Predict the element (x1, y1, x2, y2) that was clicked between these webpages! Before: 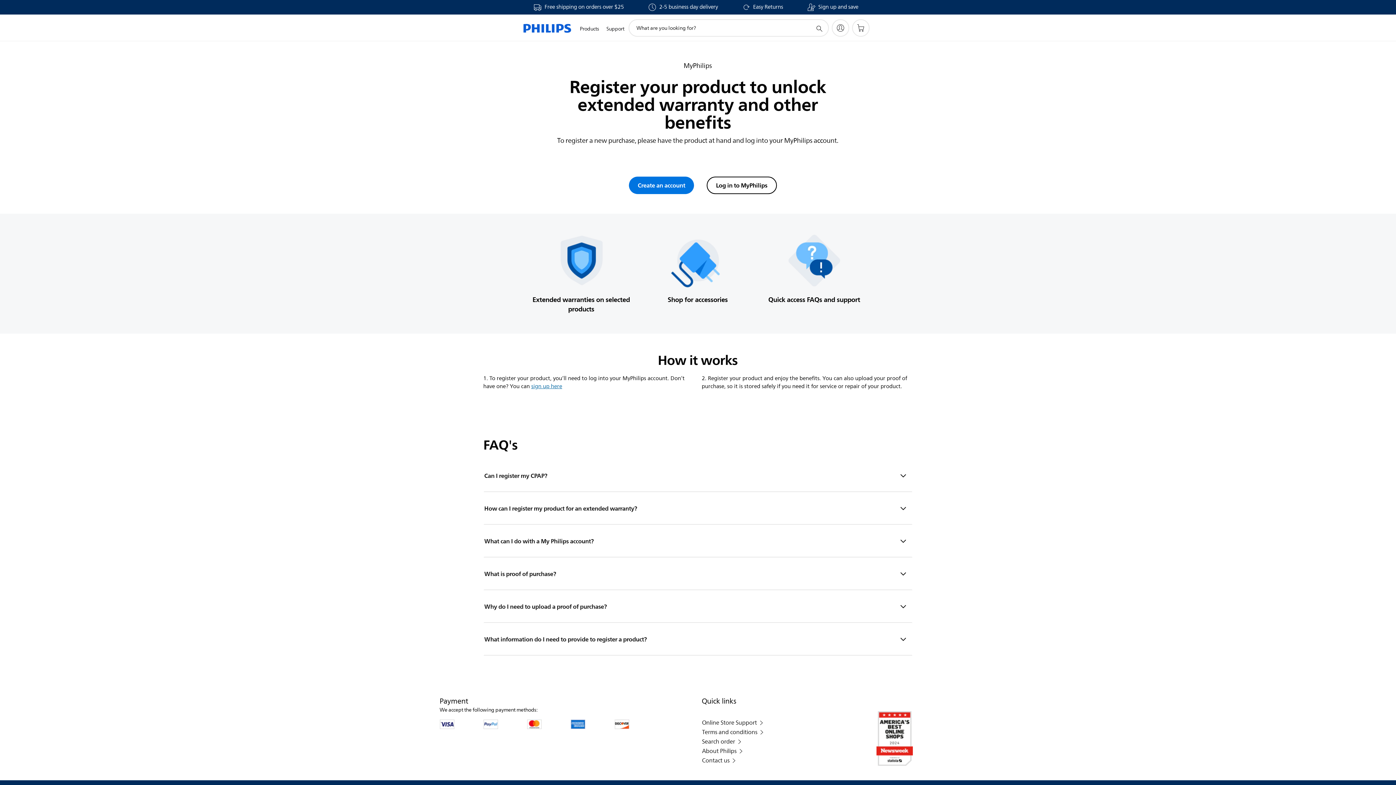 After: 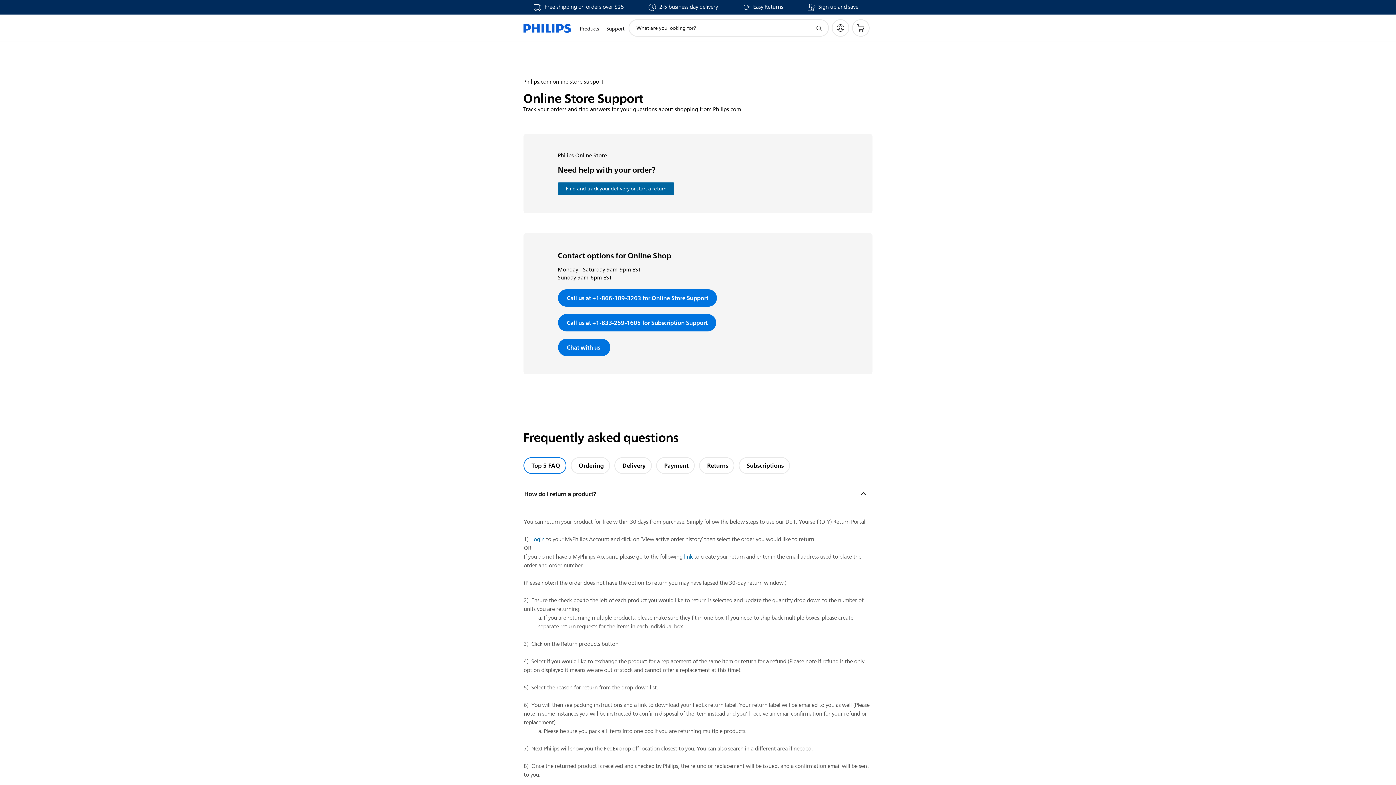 Action: bbox: (440, 720, 475, 729)